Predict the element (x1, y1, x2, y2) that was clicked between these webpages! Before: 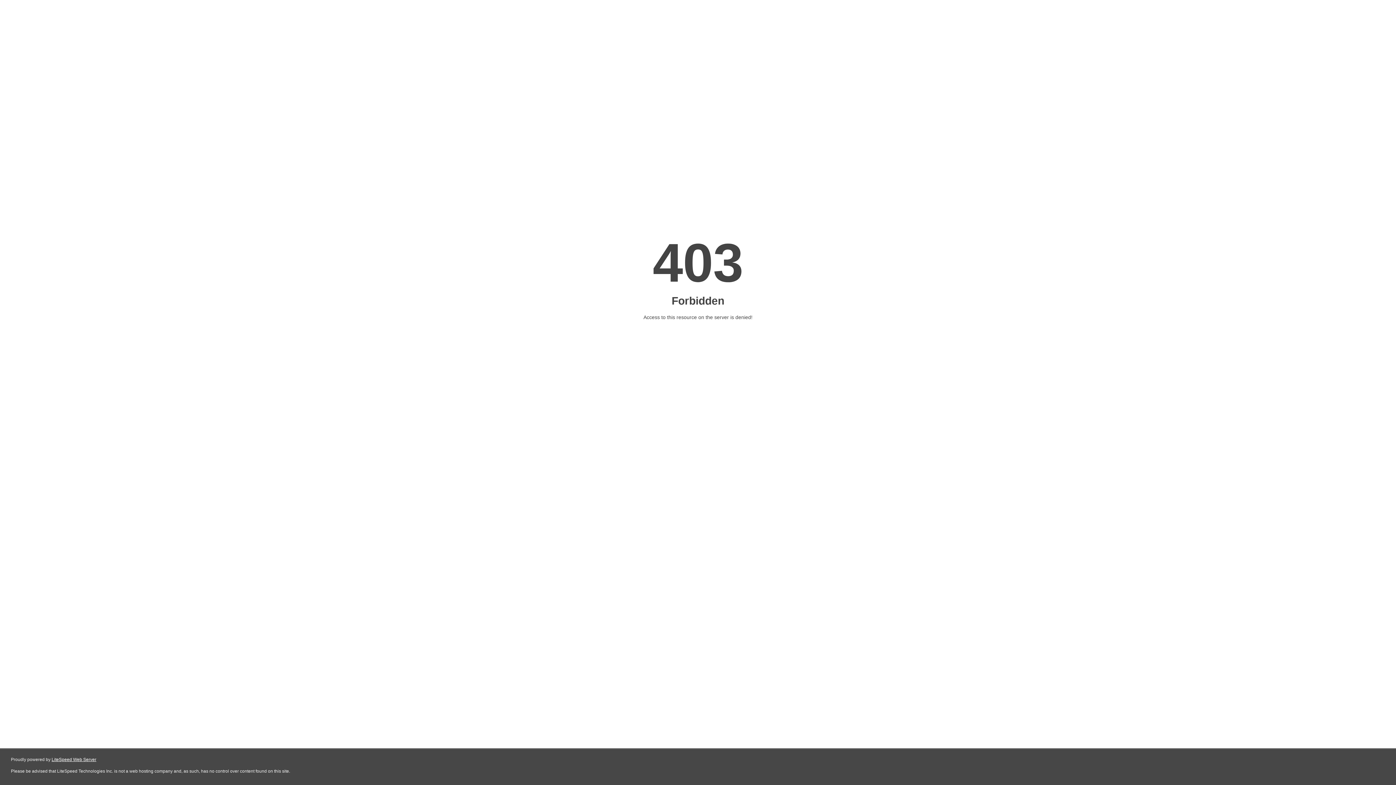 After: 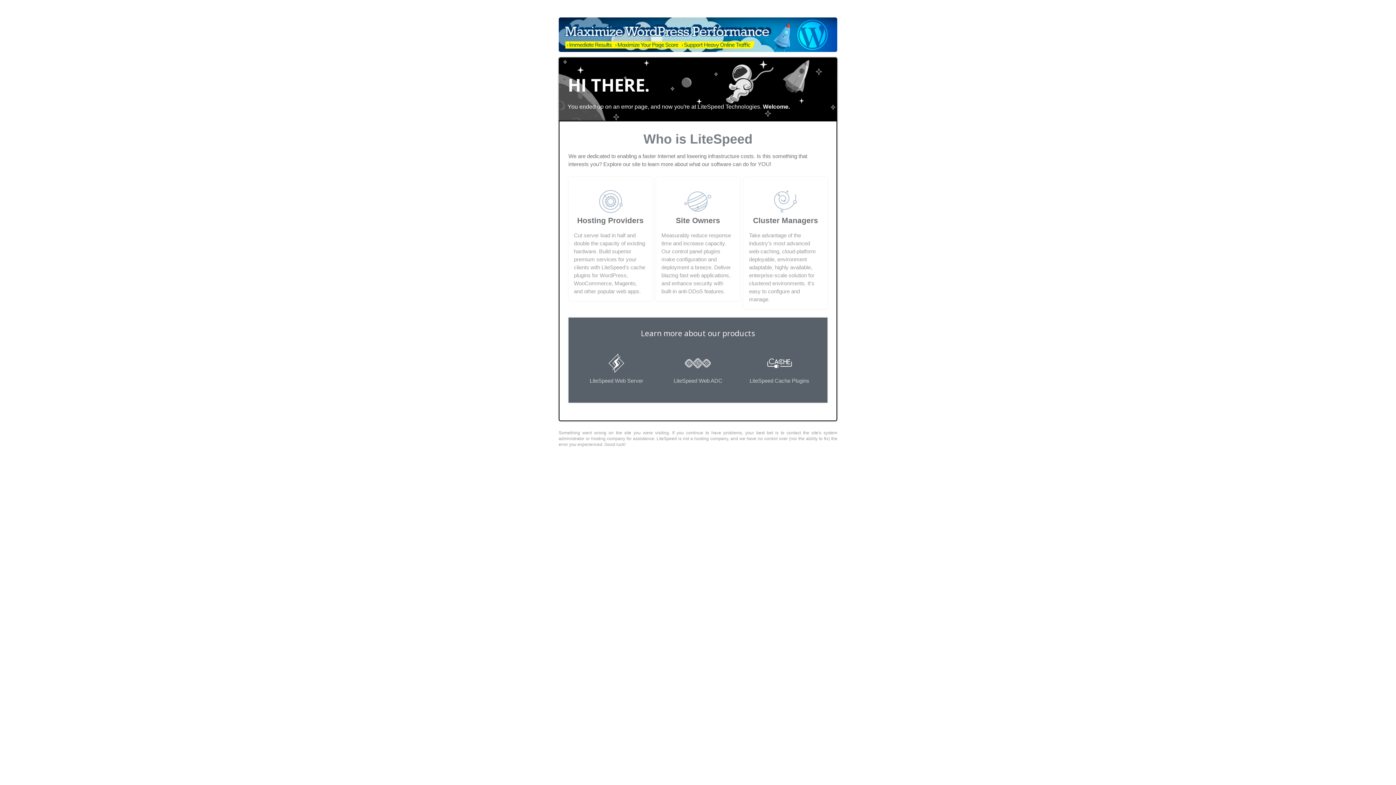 Action: bbox: (51, 757, 96, 762) label: LiteSpeed Web Server